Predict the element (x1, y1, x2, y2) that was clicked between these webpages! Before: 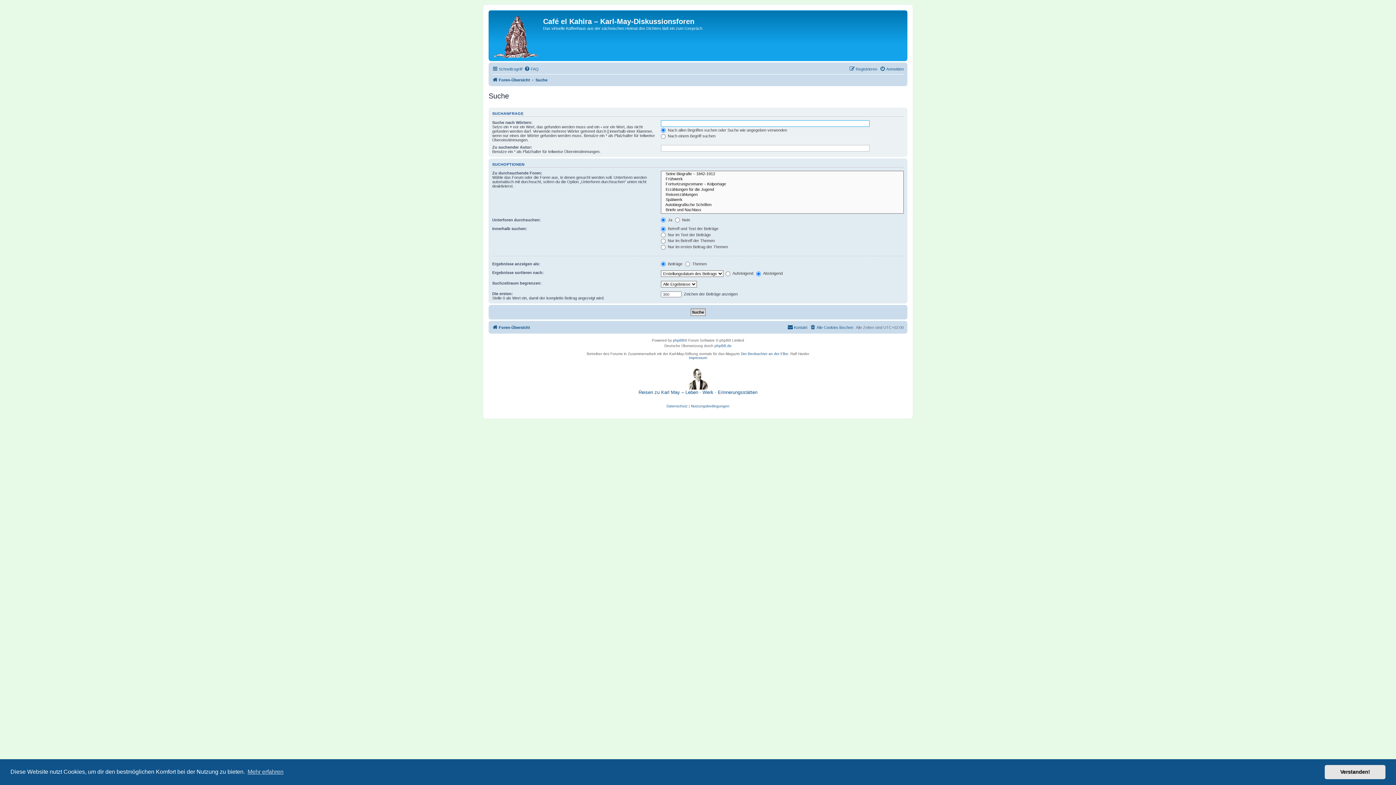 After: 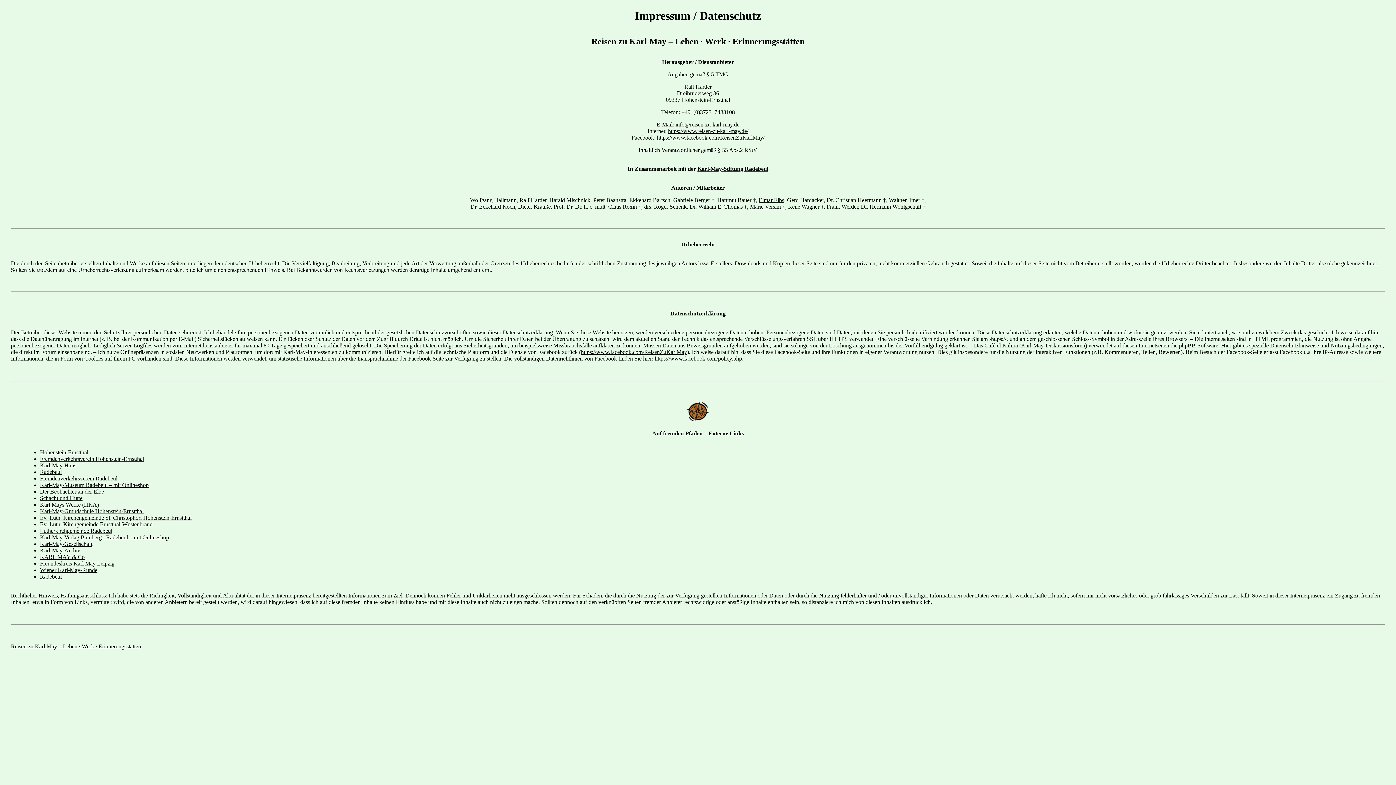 Action: label: Impressum bbox: (689, 356, 707, 360)